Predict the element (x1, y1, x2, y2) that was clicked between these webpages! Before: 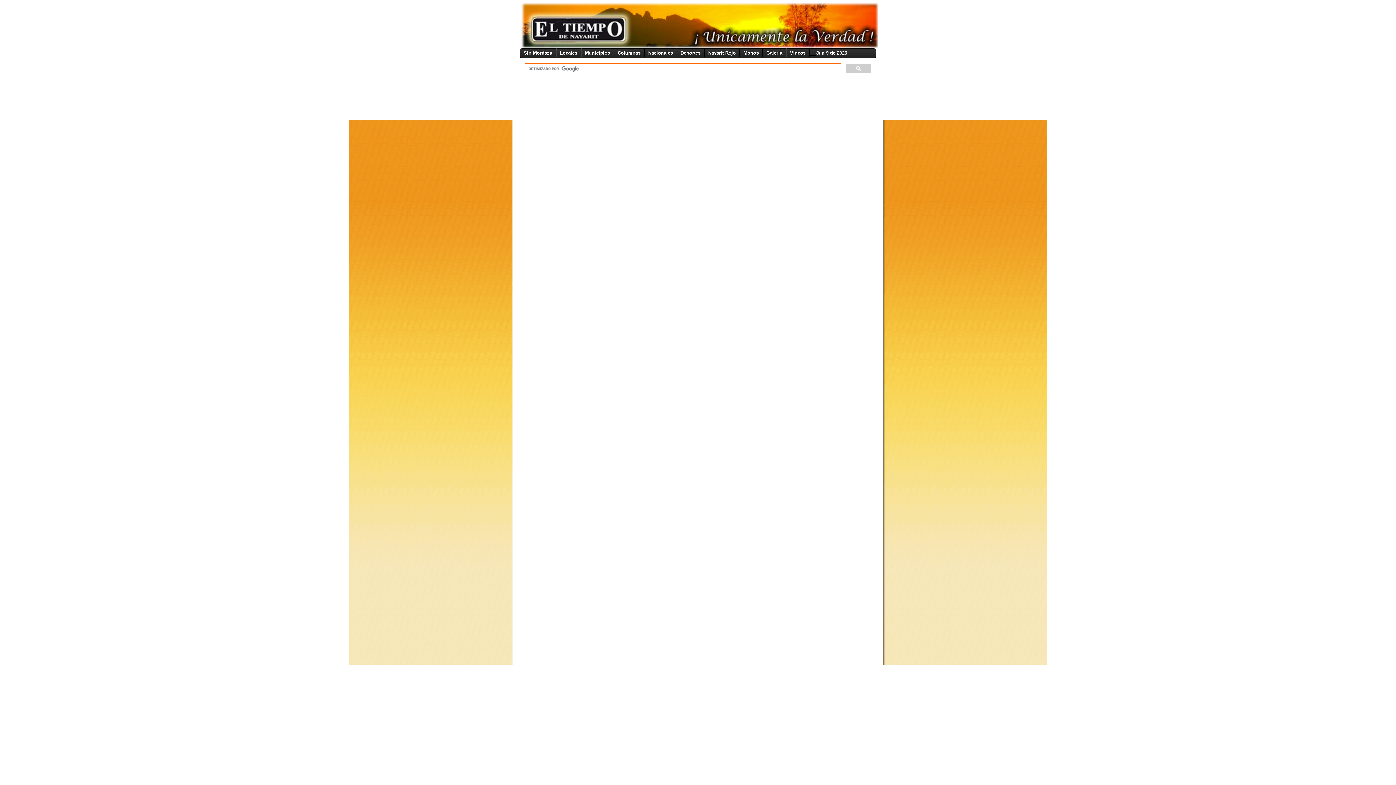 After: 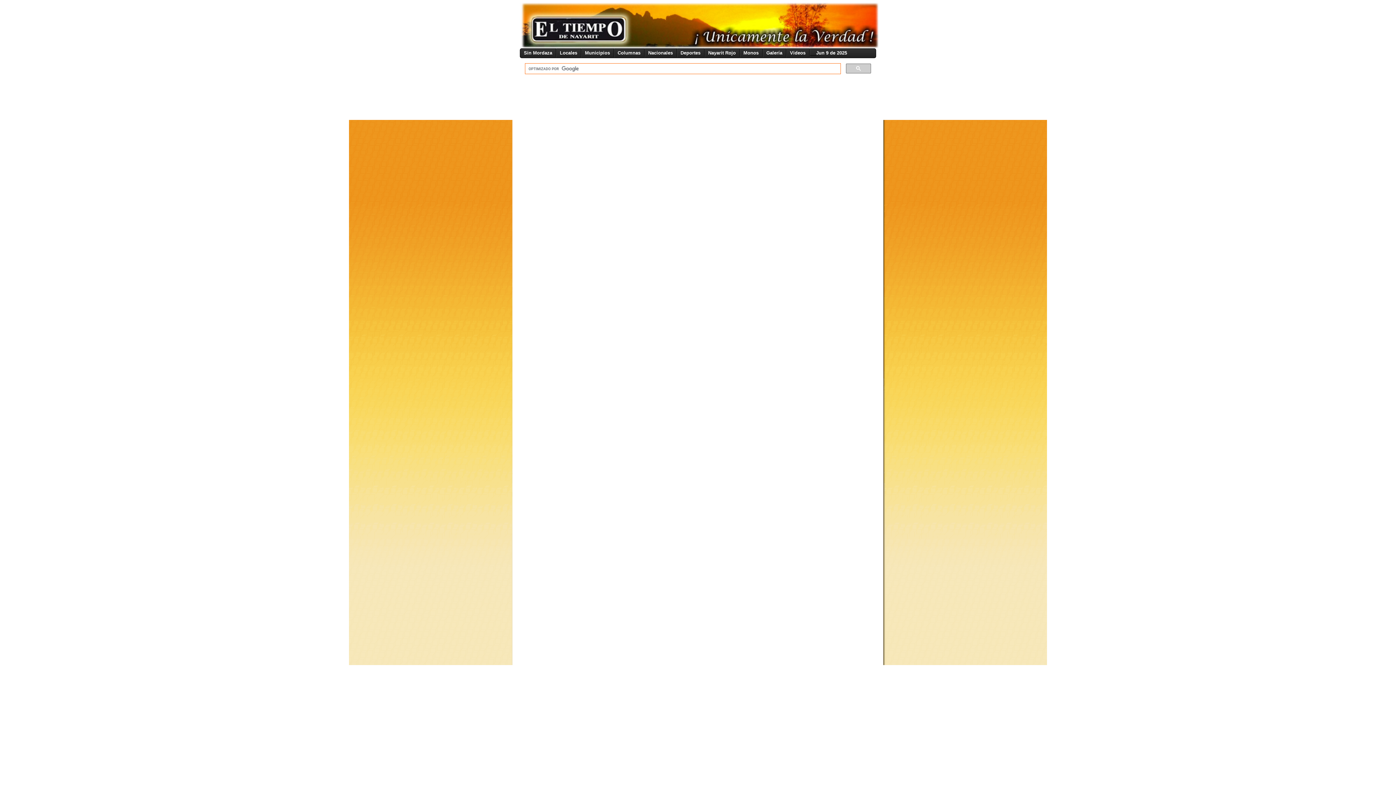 Action: bbox: (740, 48, 762, 57) label: Monos